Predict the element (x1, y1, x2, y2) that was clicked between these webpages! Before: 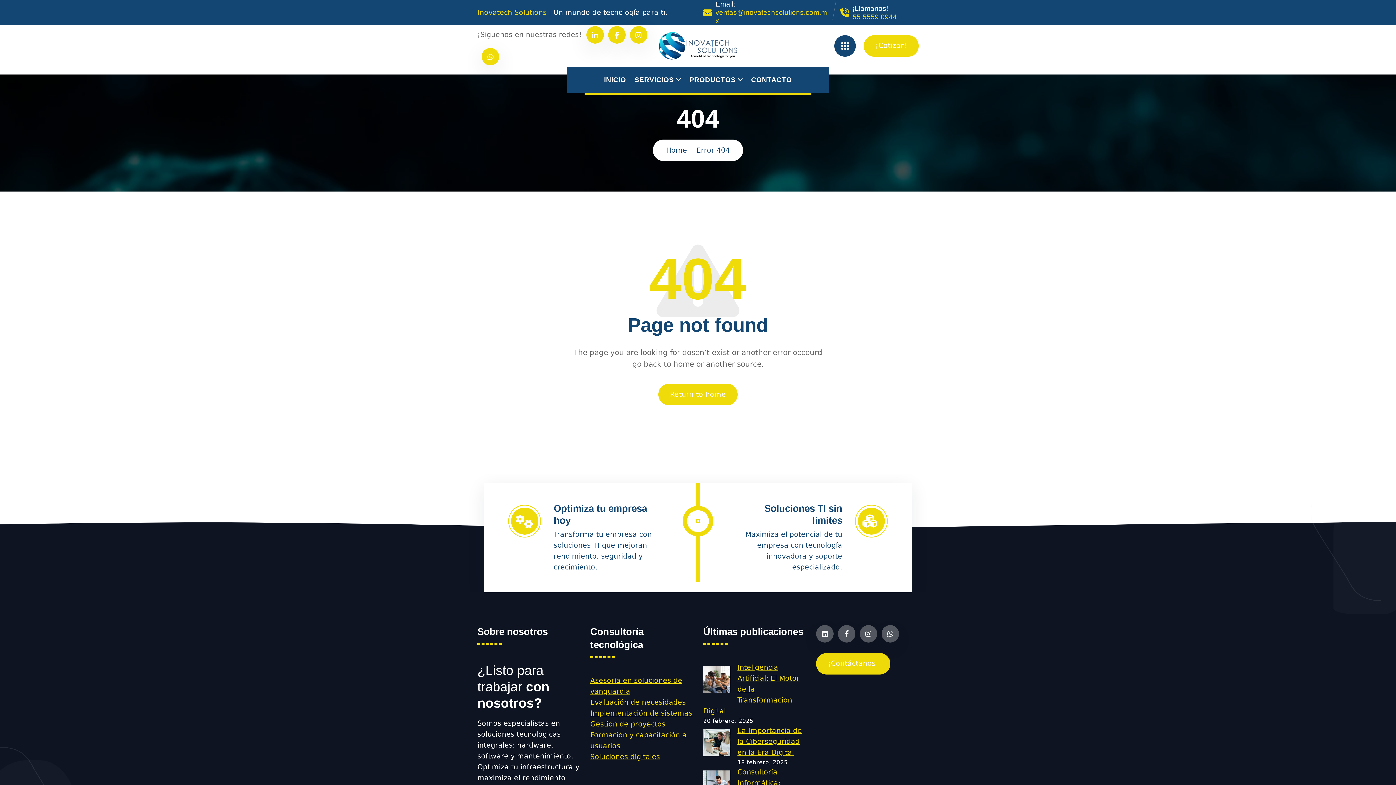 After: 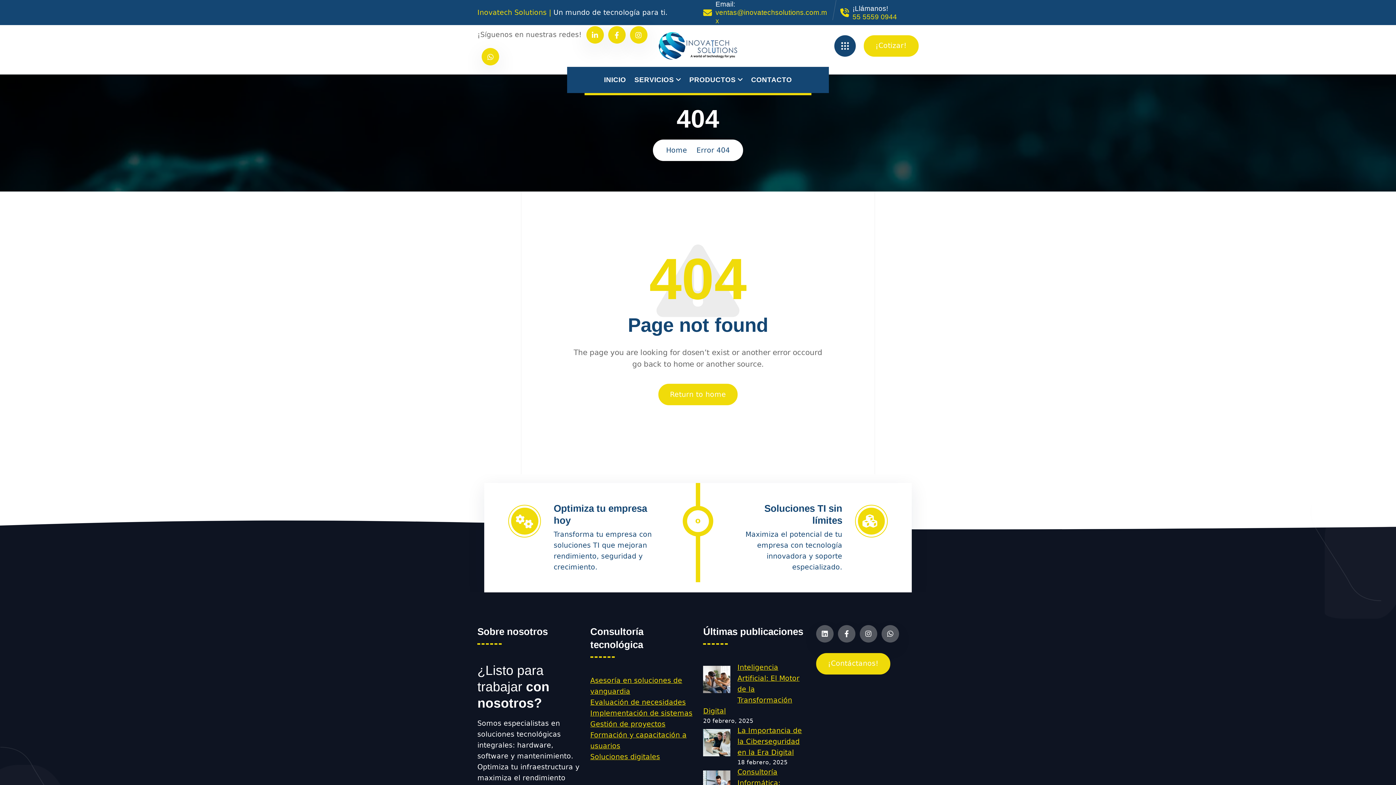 Action: bbox: (852, 12, 897, 20) label: 55 5559 0944